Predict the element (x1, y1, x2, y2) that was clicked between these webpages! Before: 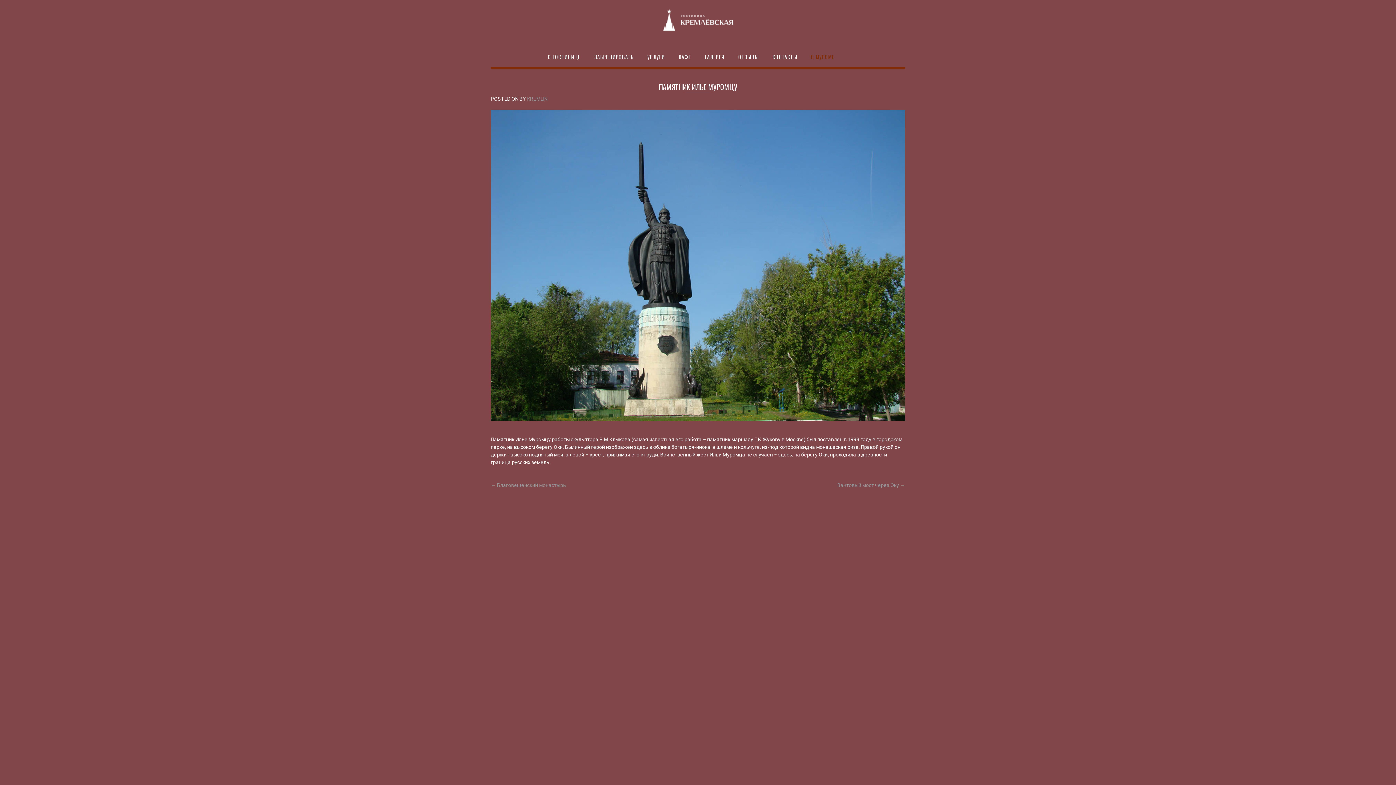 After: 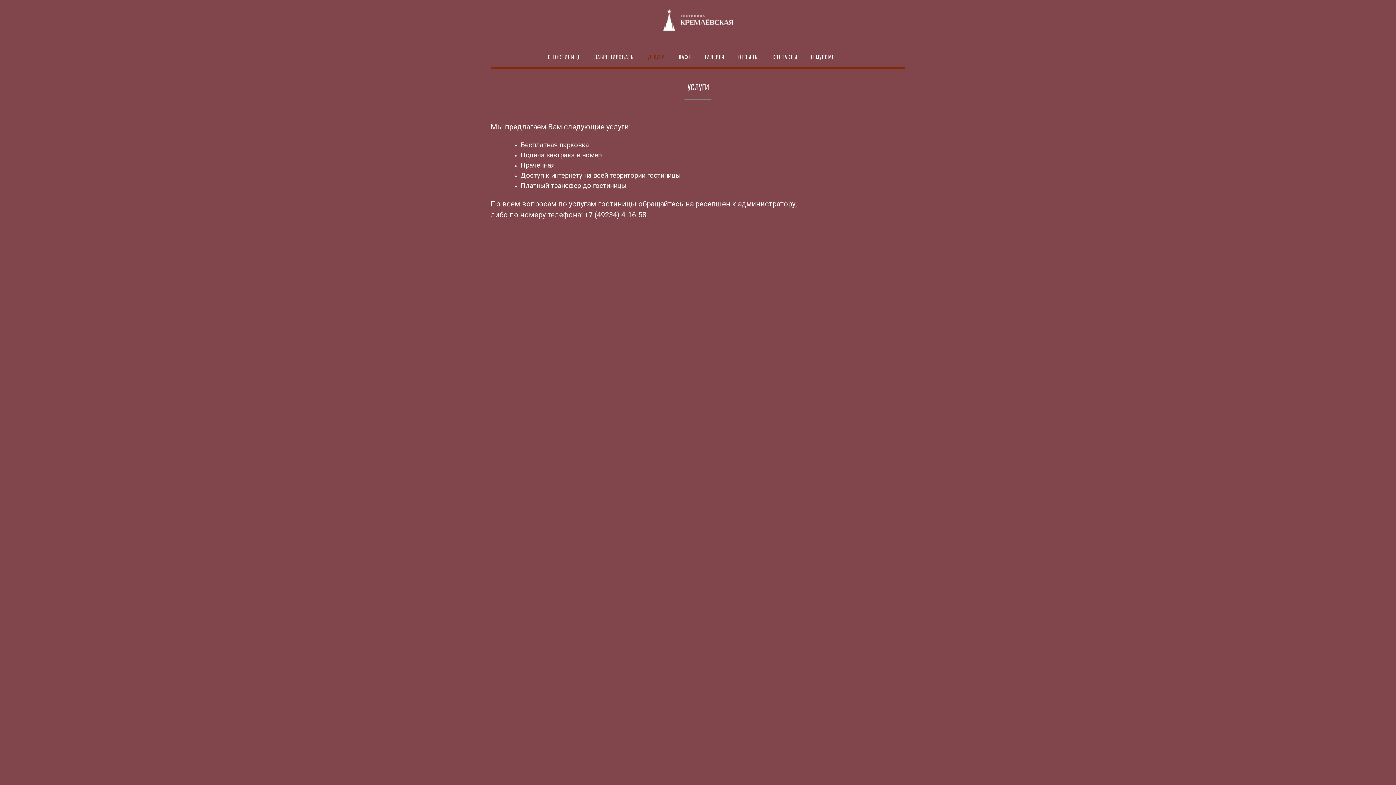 Action: label: УСЛУГИ bbox: (647, 53, 665, 66)